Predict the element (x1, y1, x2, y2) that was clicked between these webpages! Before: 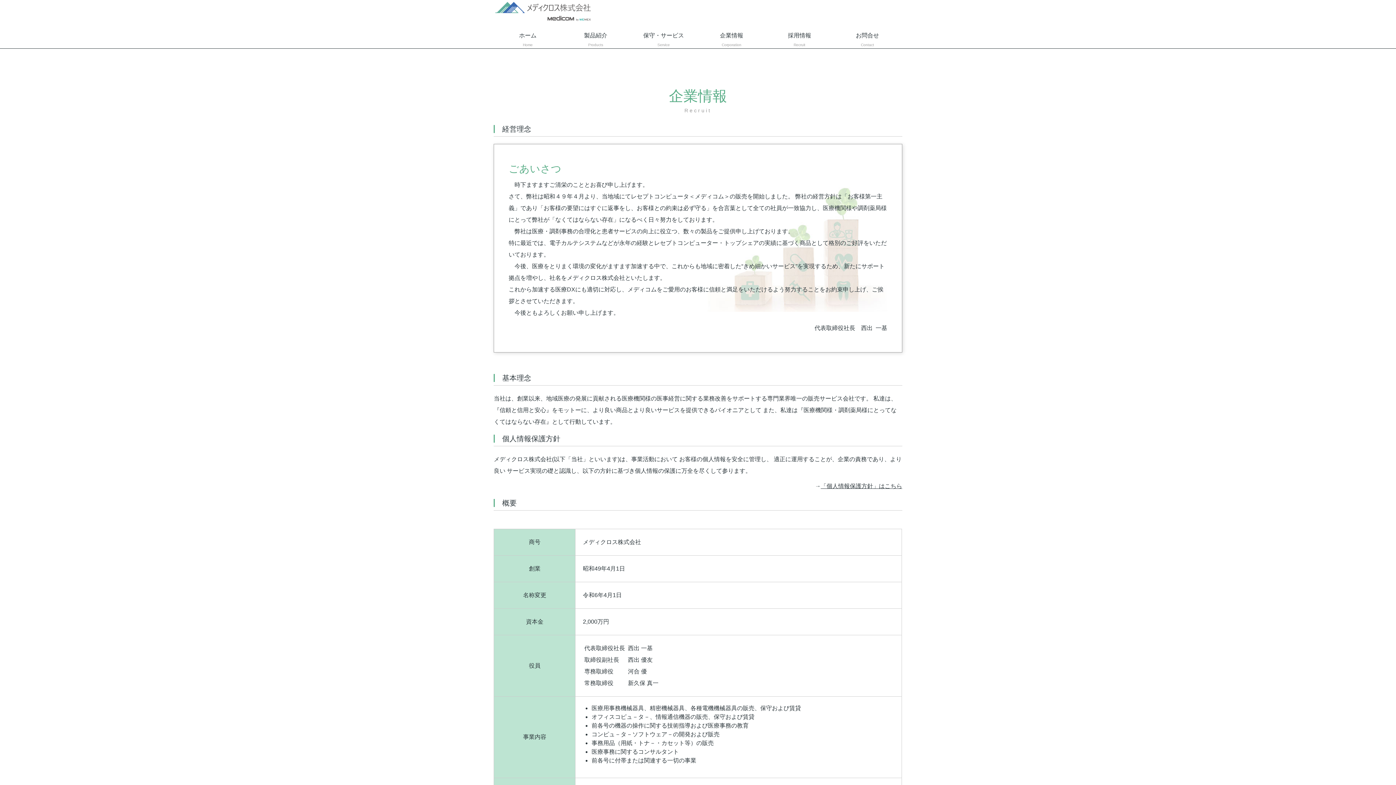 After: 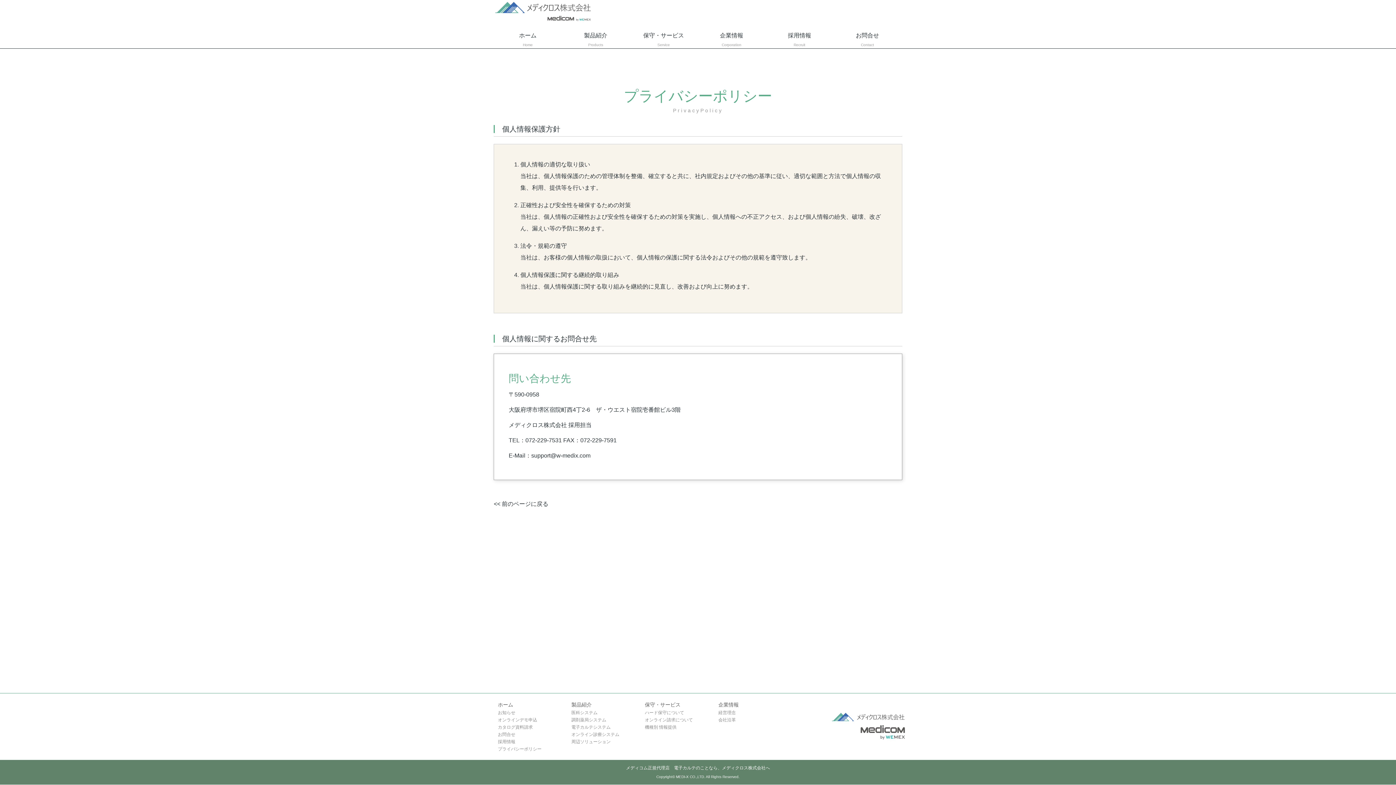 Action: label: 「個人情報保護方針」はこちら bbox: (820, 483, 902, 489)